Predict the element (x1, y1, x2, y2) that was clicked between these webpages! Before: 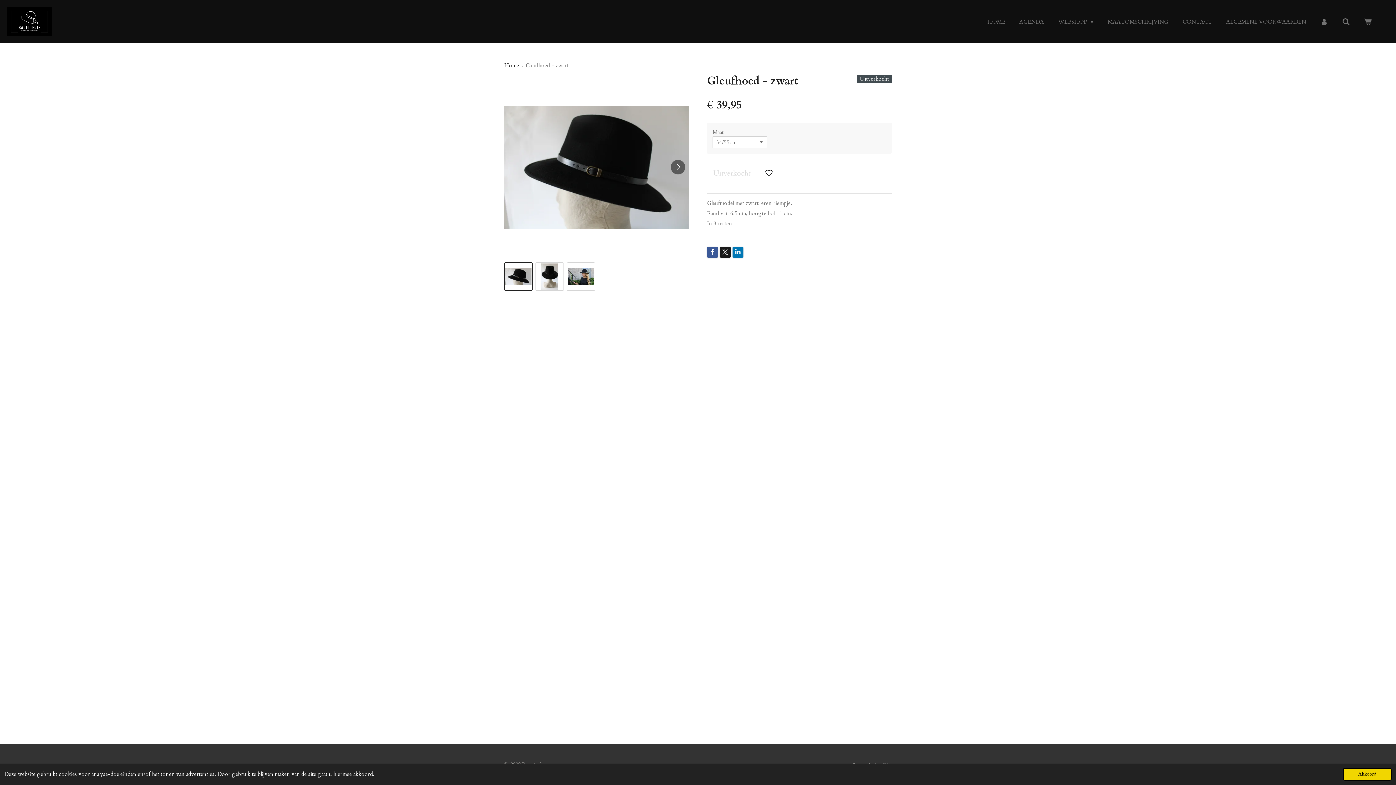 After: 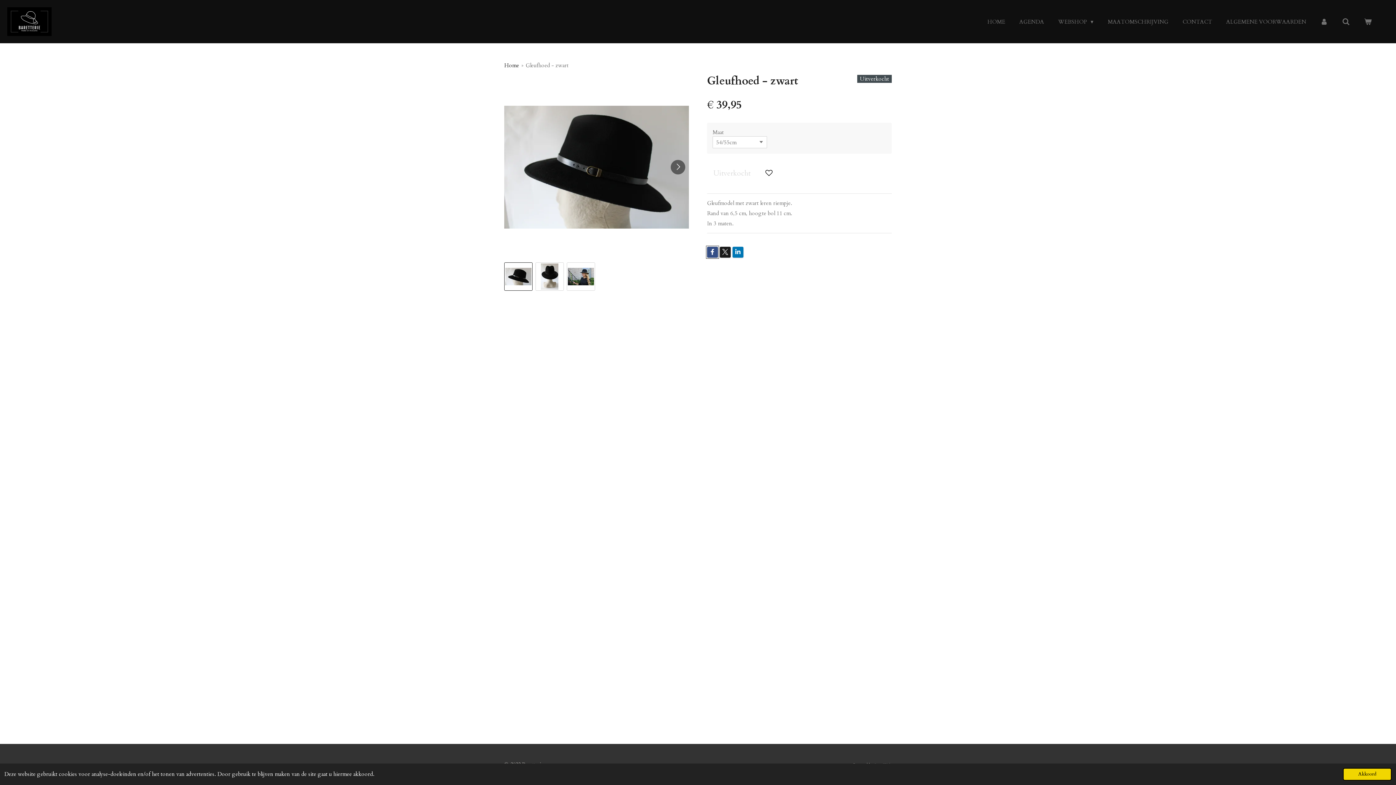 Action: bbox: (707, 247, 718, 257)